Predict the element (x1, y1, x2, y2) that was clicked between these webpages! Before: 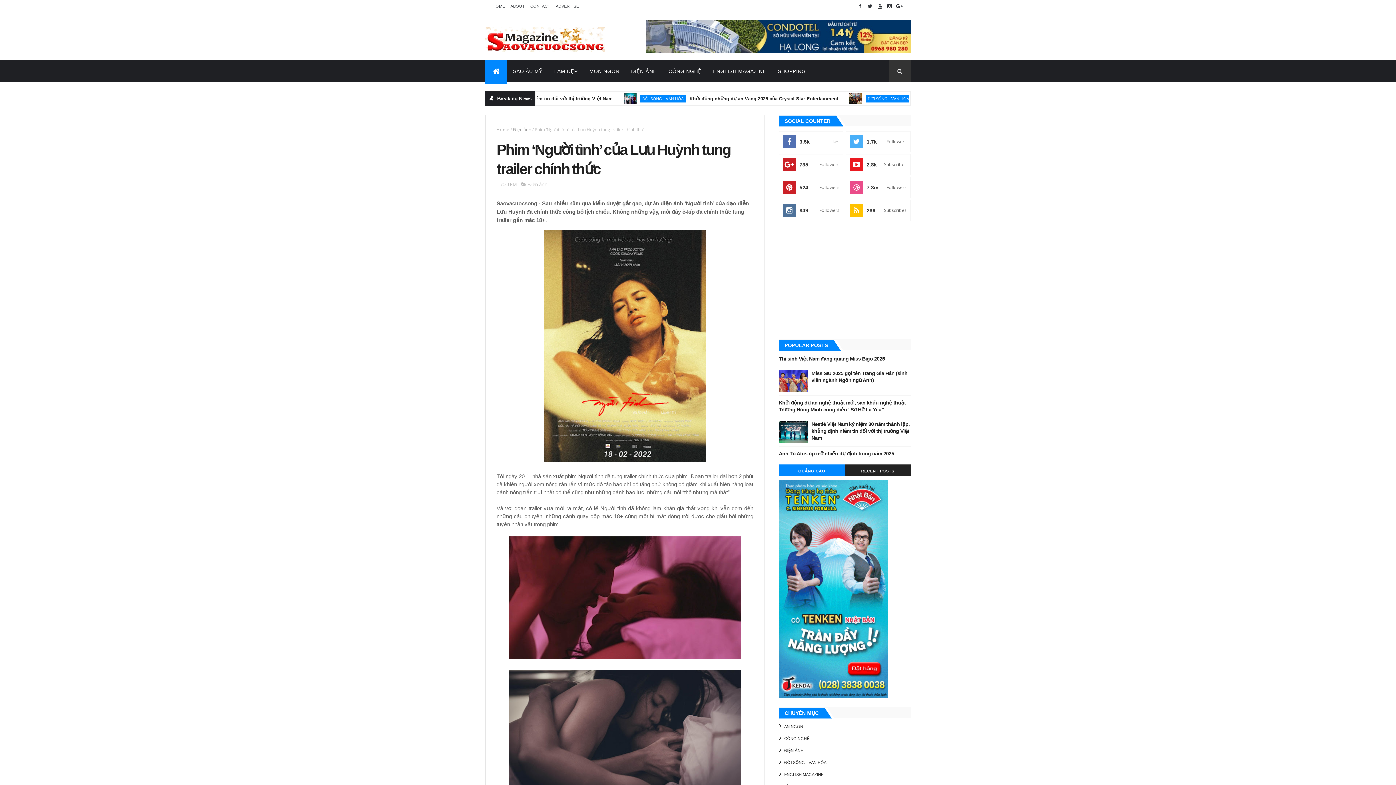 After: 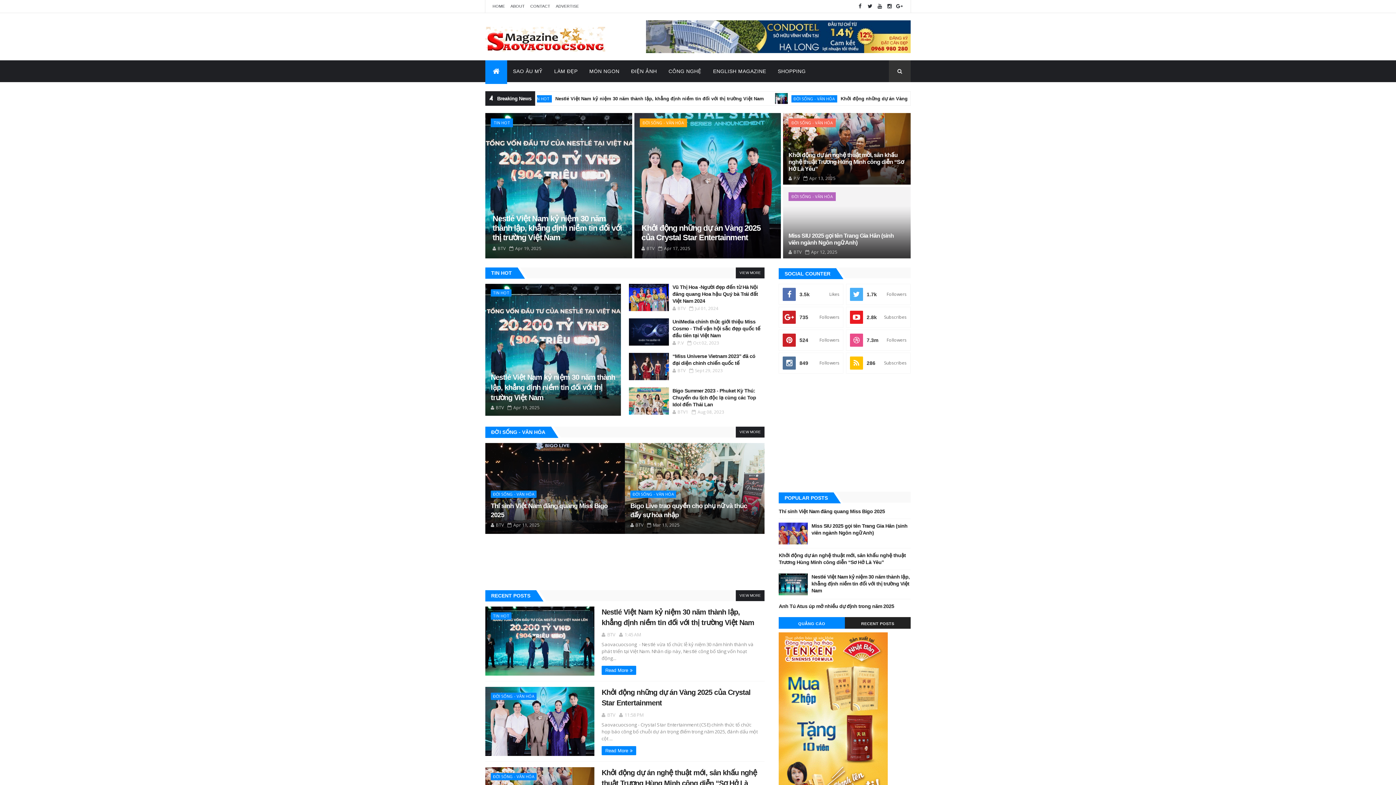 Action: label: Home bbox: (496, 126, 509, 132)